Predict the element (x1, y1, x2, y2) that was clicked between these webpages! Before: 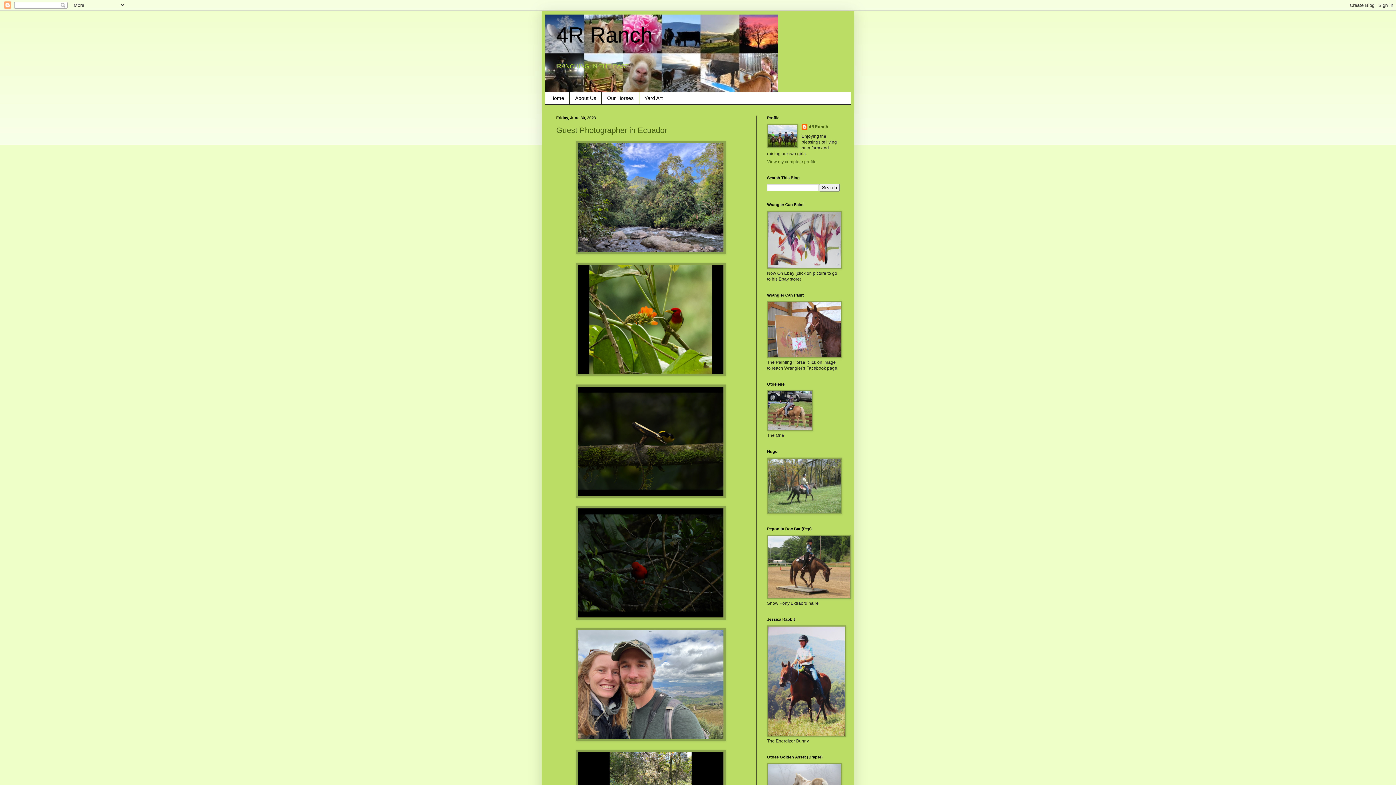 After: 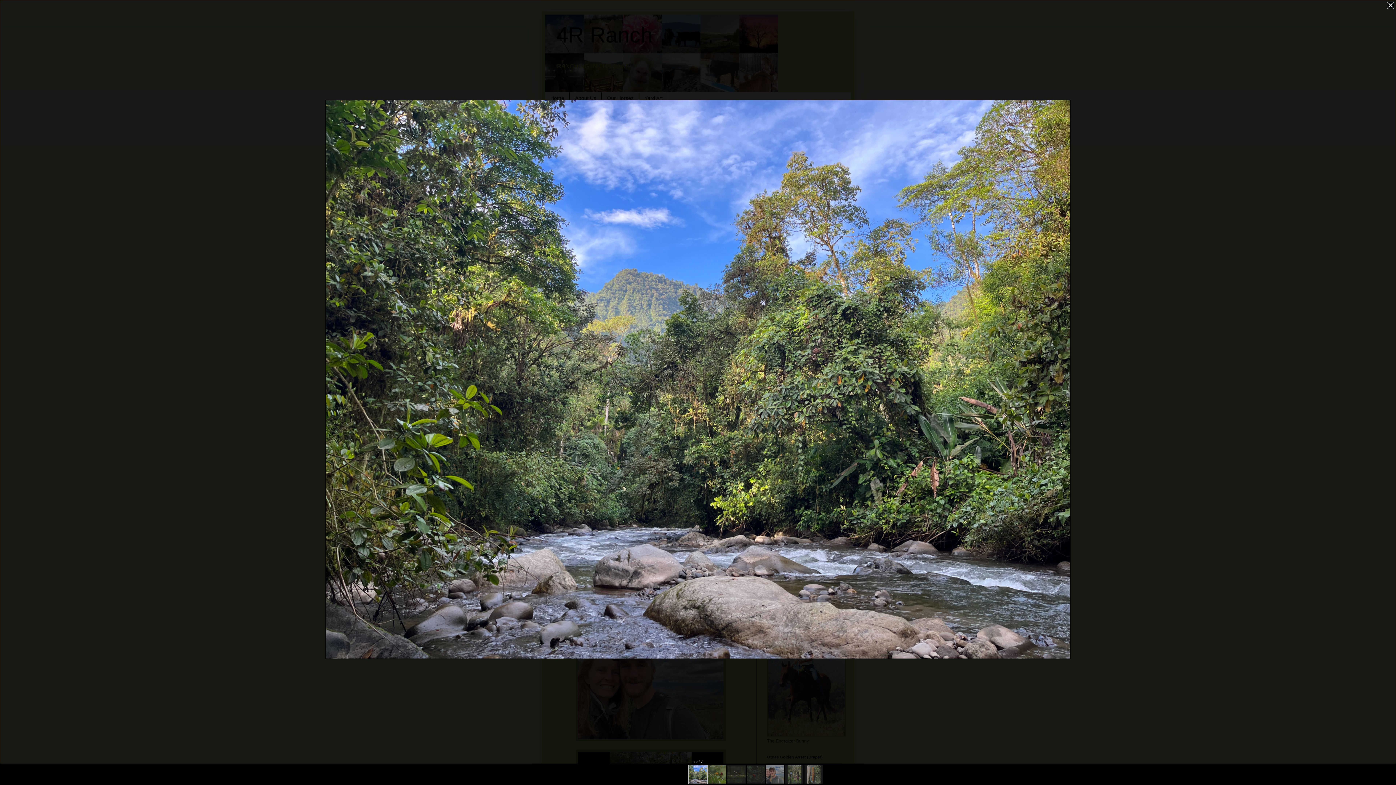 Action: bbox: (576, 250, 725, 255)